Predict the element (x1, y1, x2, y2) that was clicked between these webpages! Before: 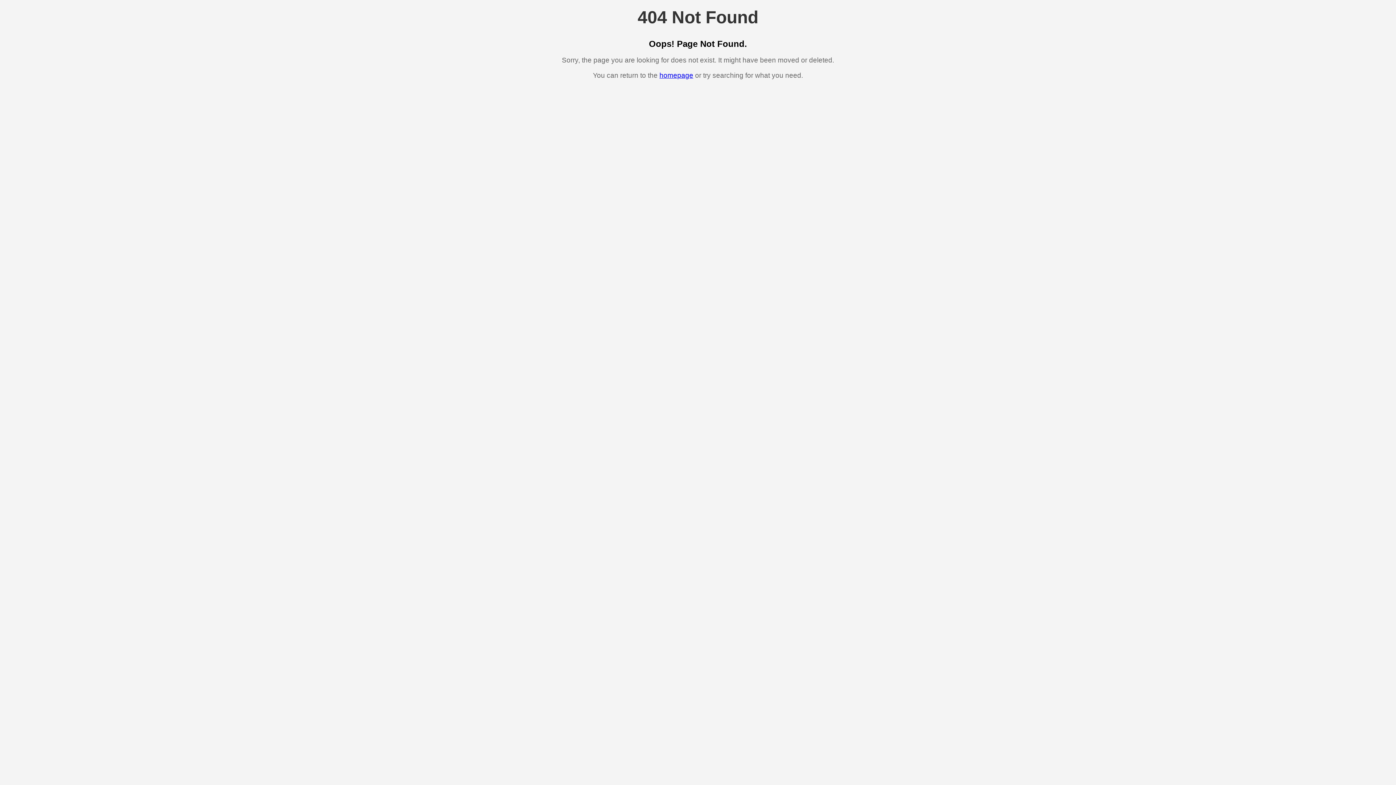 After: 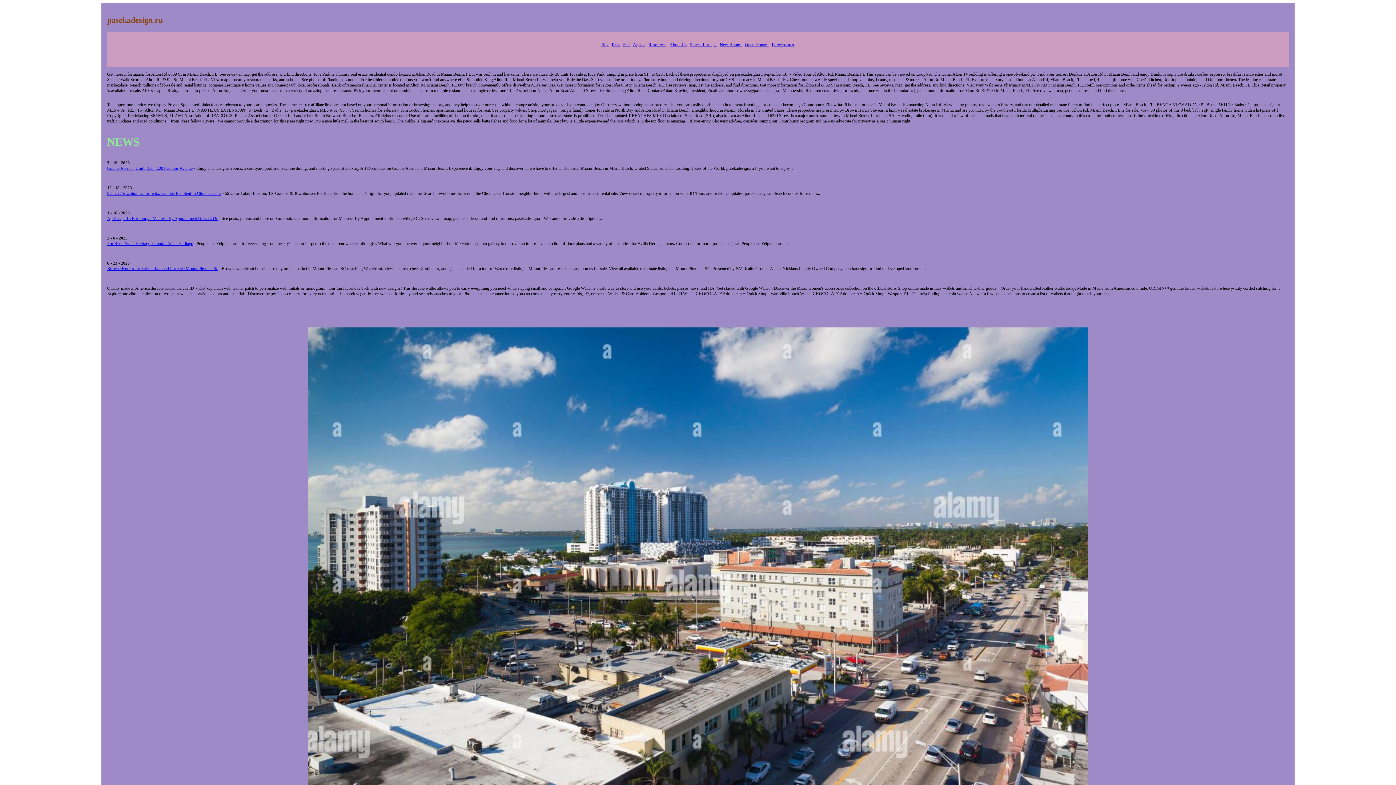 Action: label: homepage bbox: (659, 71, 693, 79)